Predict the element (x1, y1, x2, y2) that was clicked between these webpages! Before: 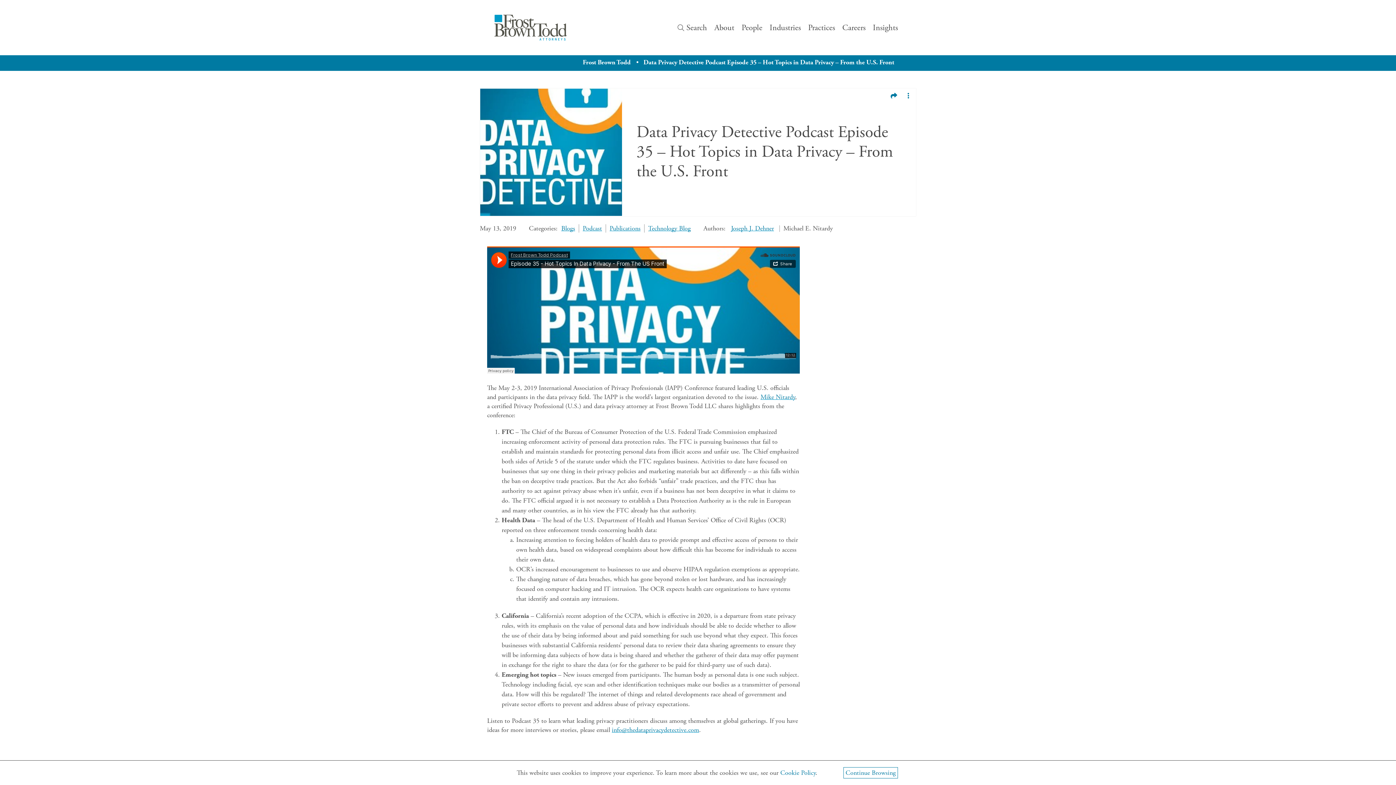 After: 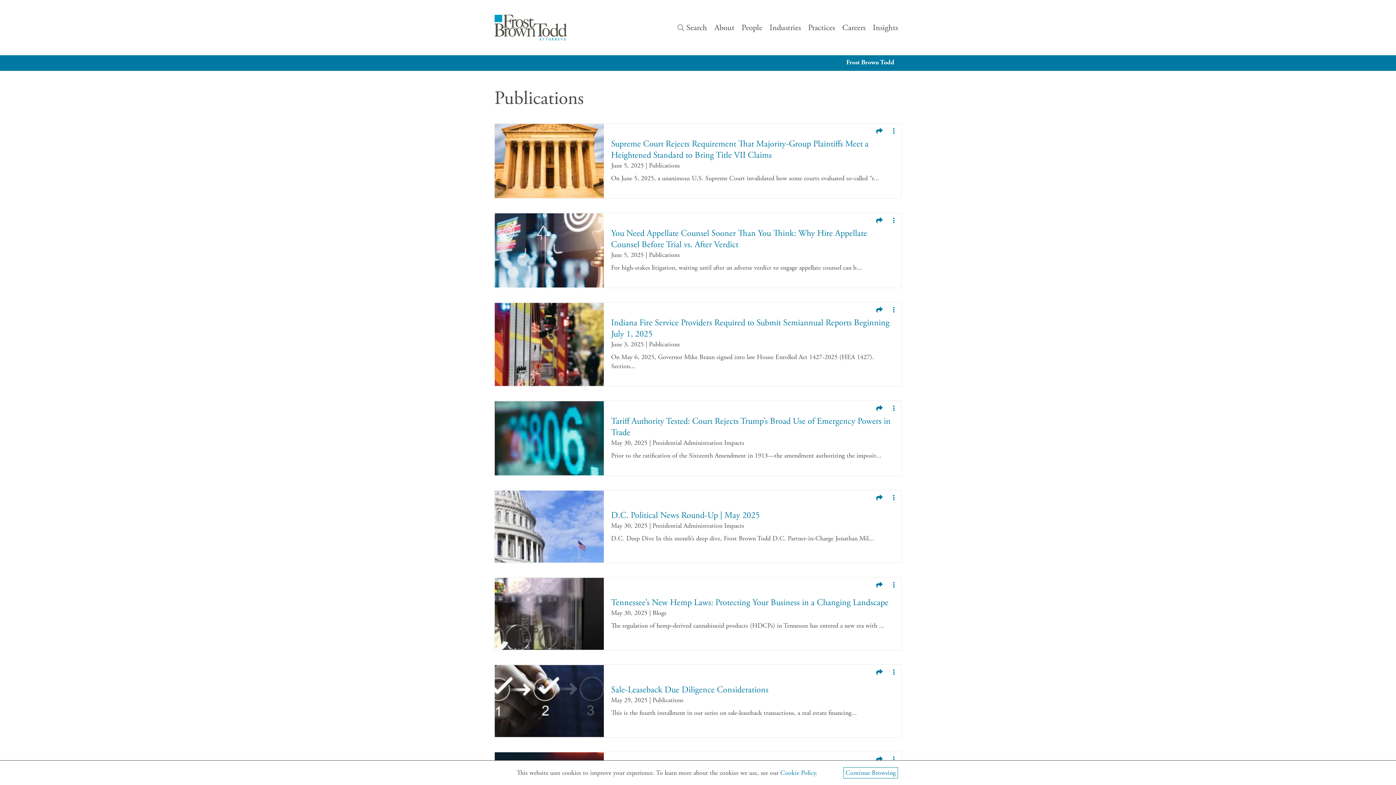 Action: label: Publications bbox: (609, 224, 640, 232)